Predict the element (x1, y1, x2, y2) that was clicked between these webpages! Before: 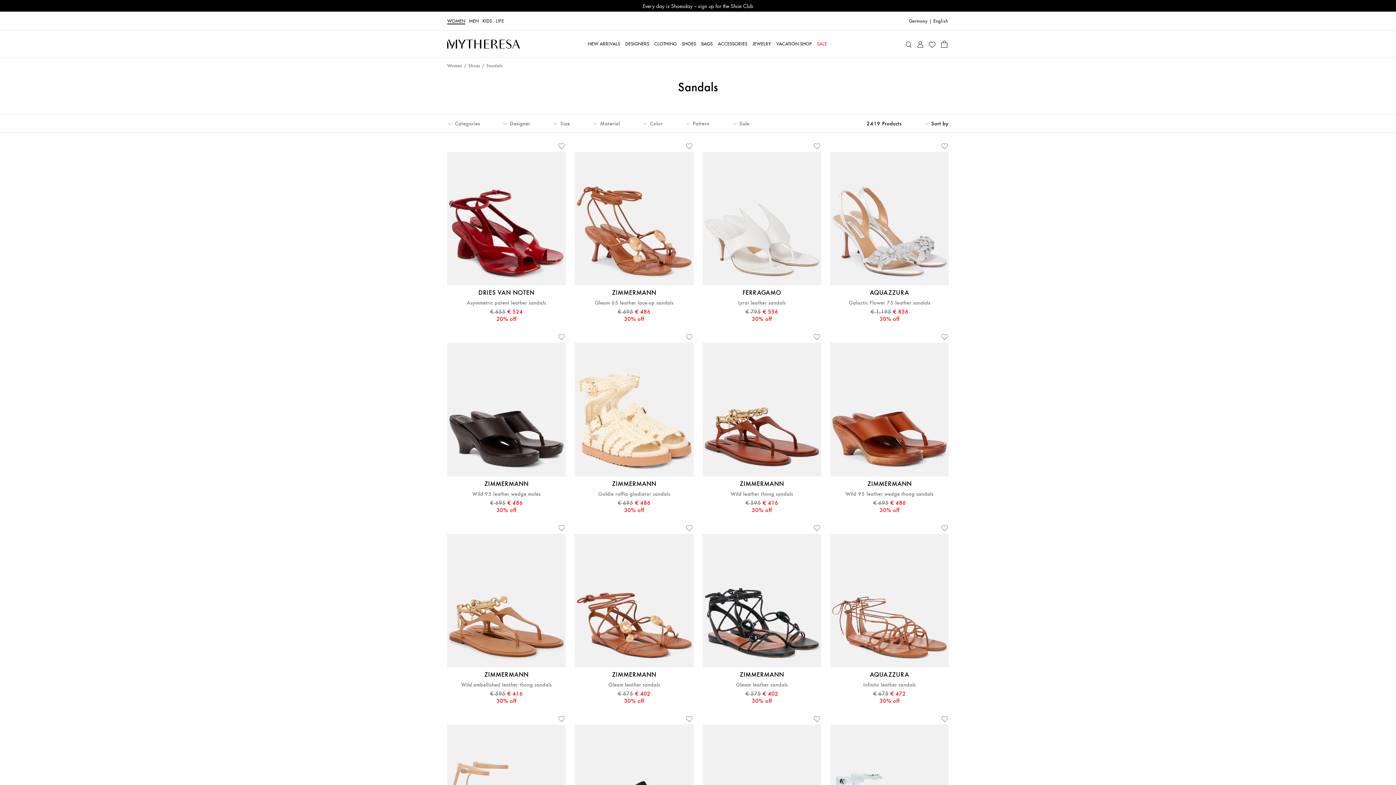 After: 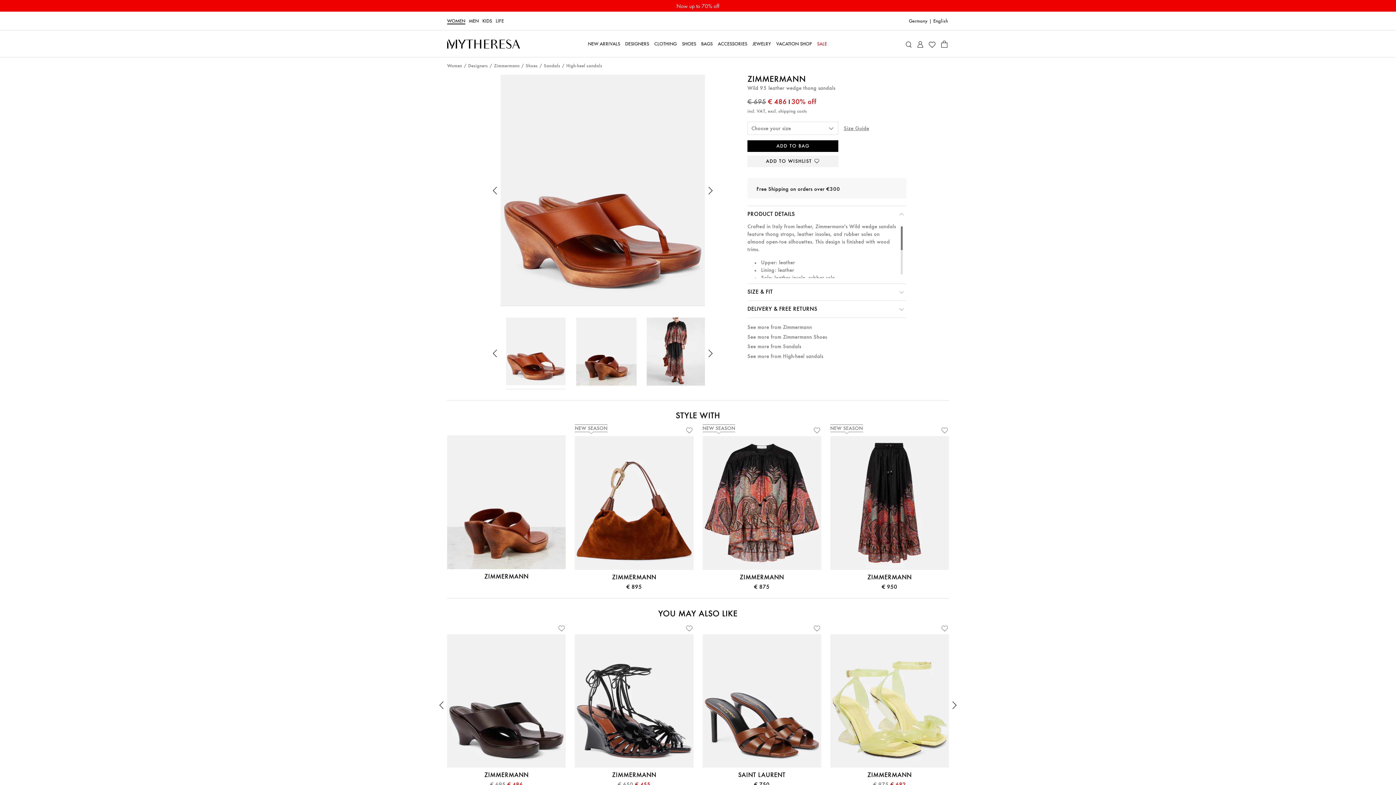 Action: bbox: (830, 343, 949, 476) label: Available sizes:EU 37EU 38EU 39EU 40EU 41